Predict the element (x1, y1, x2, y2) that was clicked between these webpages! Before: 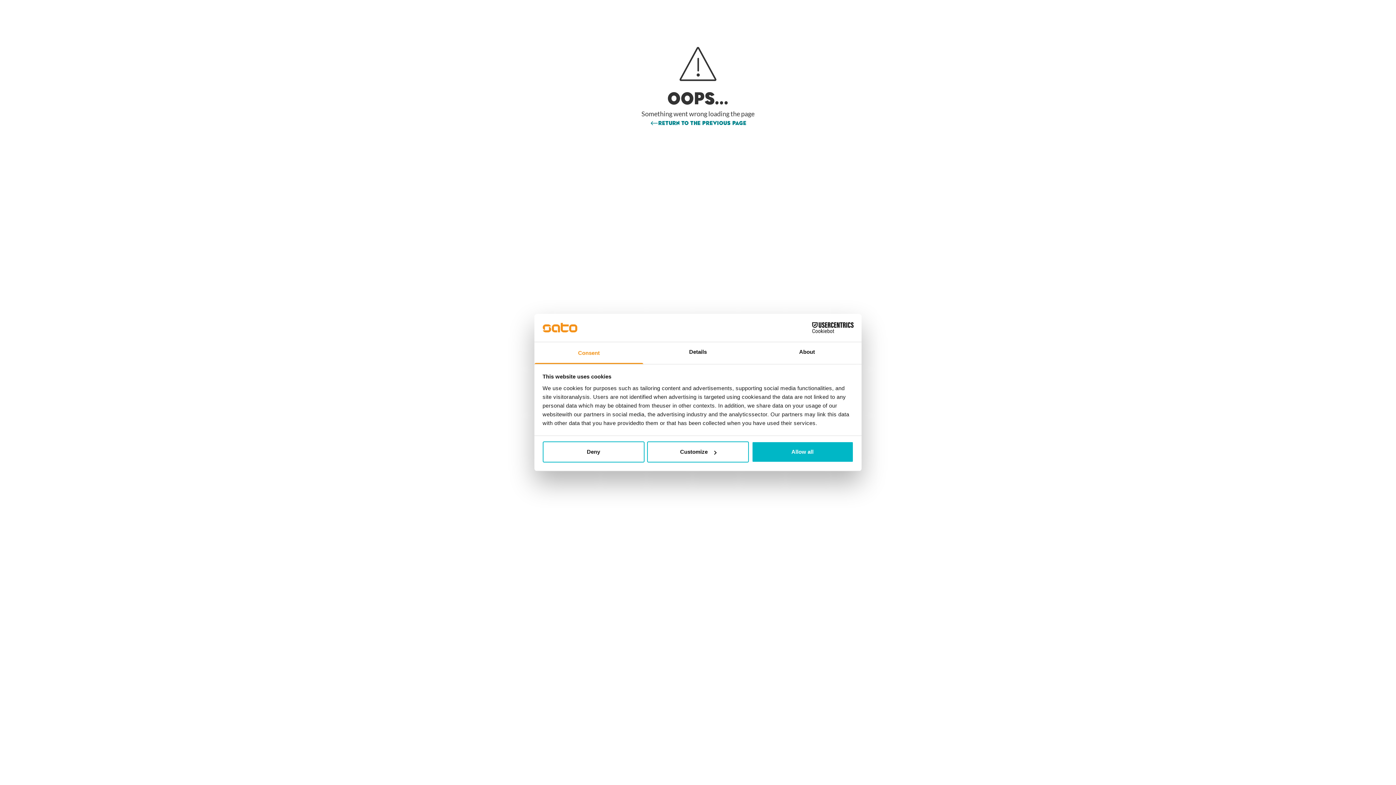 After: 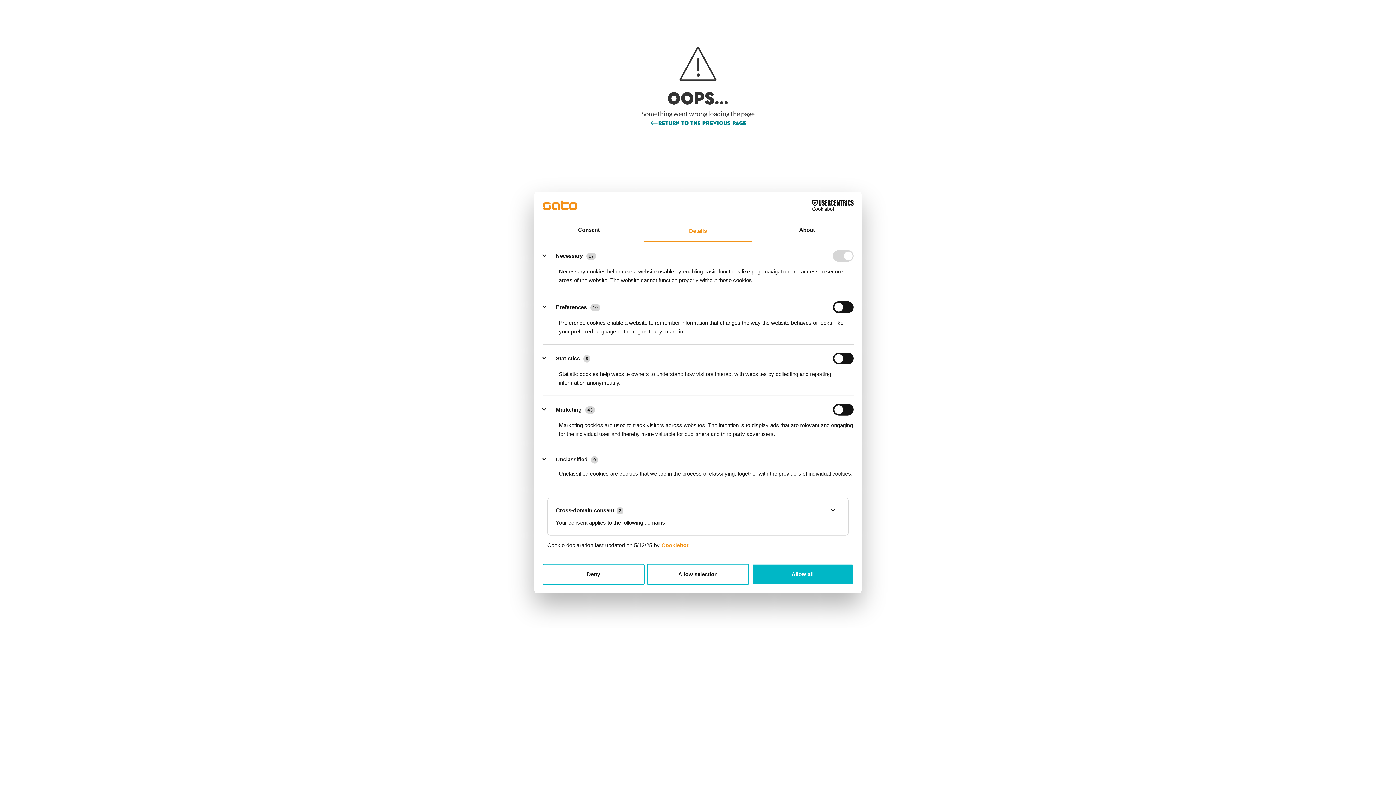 Action: bbox: (643, 342, 752, 364) label: Details